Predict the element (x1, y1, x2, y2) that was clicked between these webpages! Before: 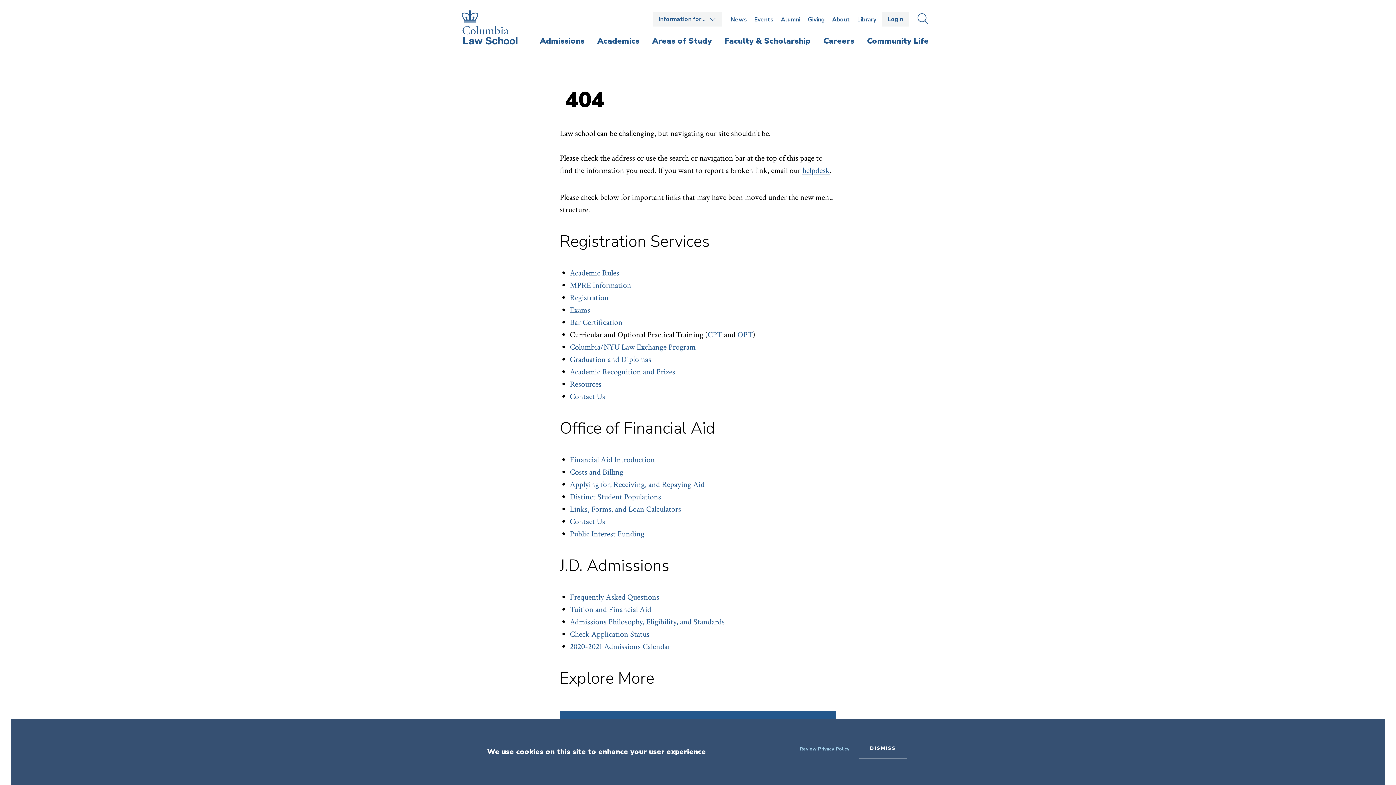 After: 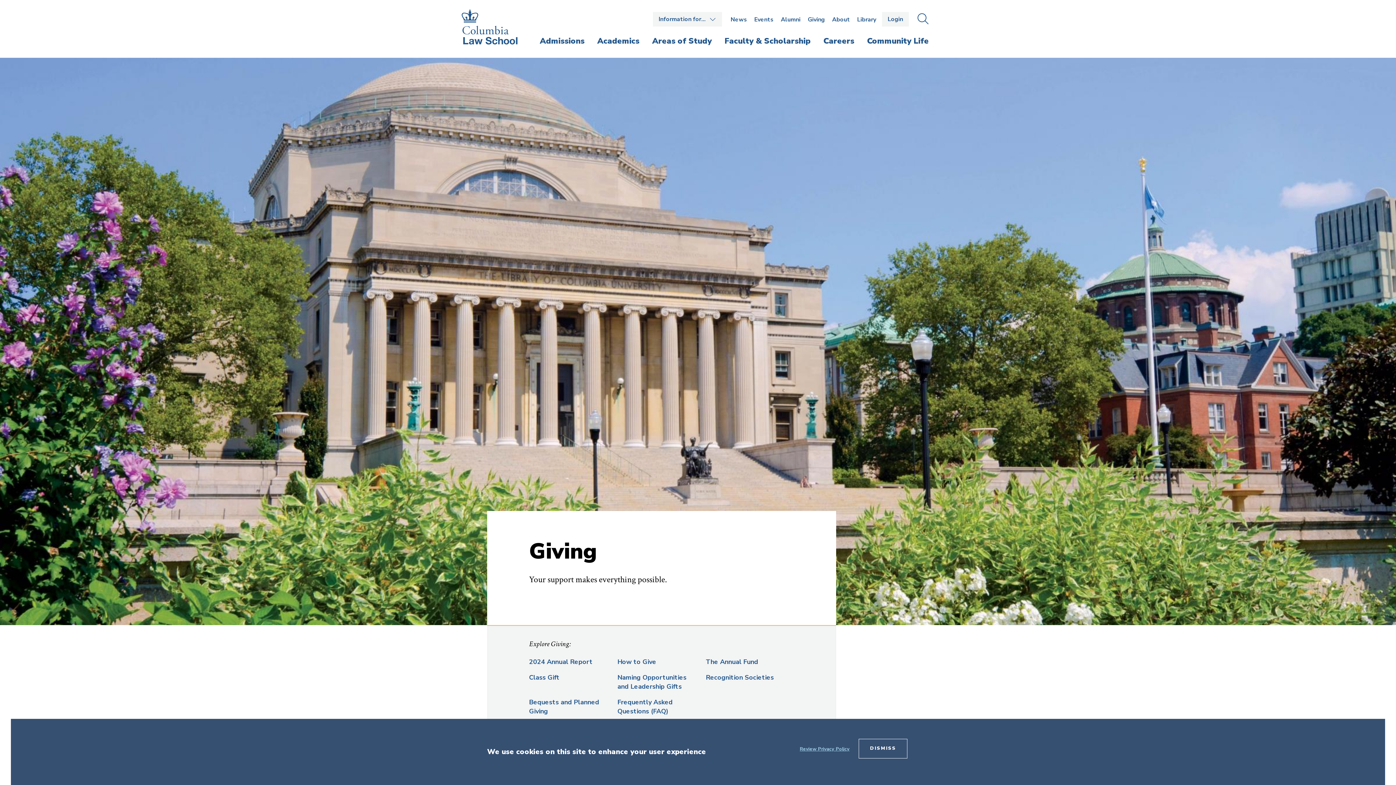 Action: bbox: (808, 15, 825, 23) label: Giving